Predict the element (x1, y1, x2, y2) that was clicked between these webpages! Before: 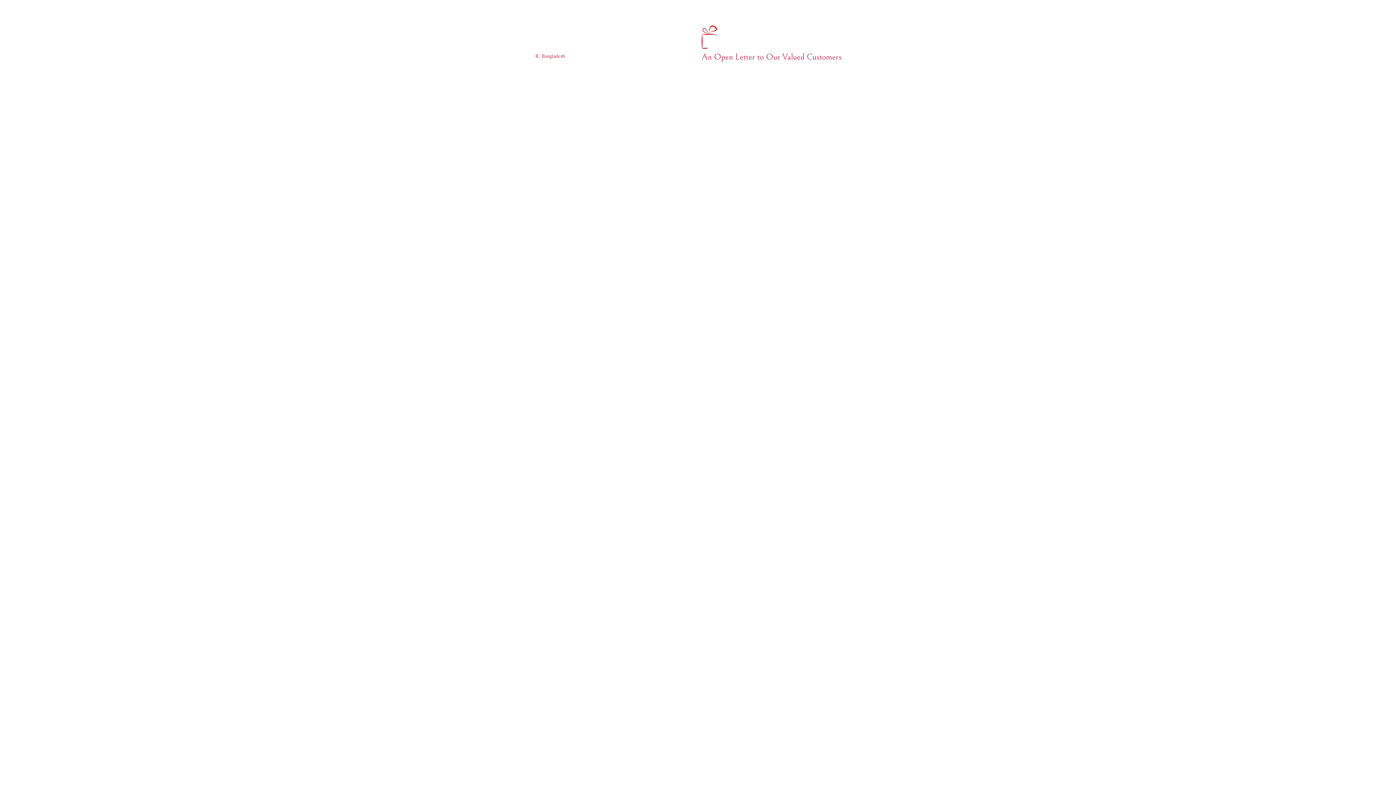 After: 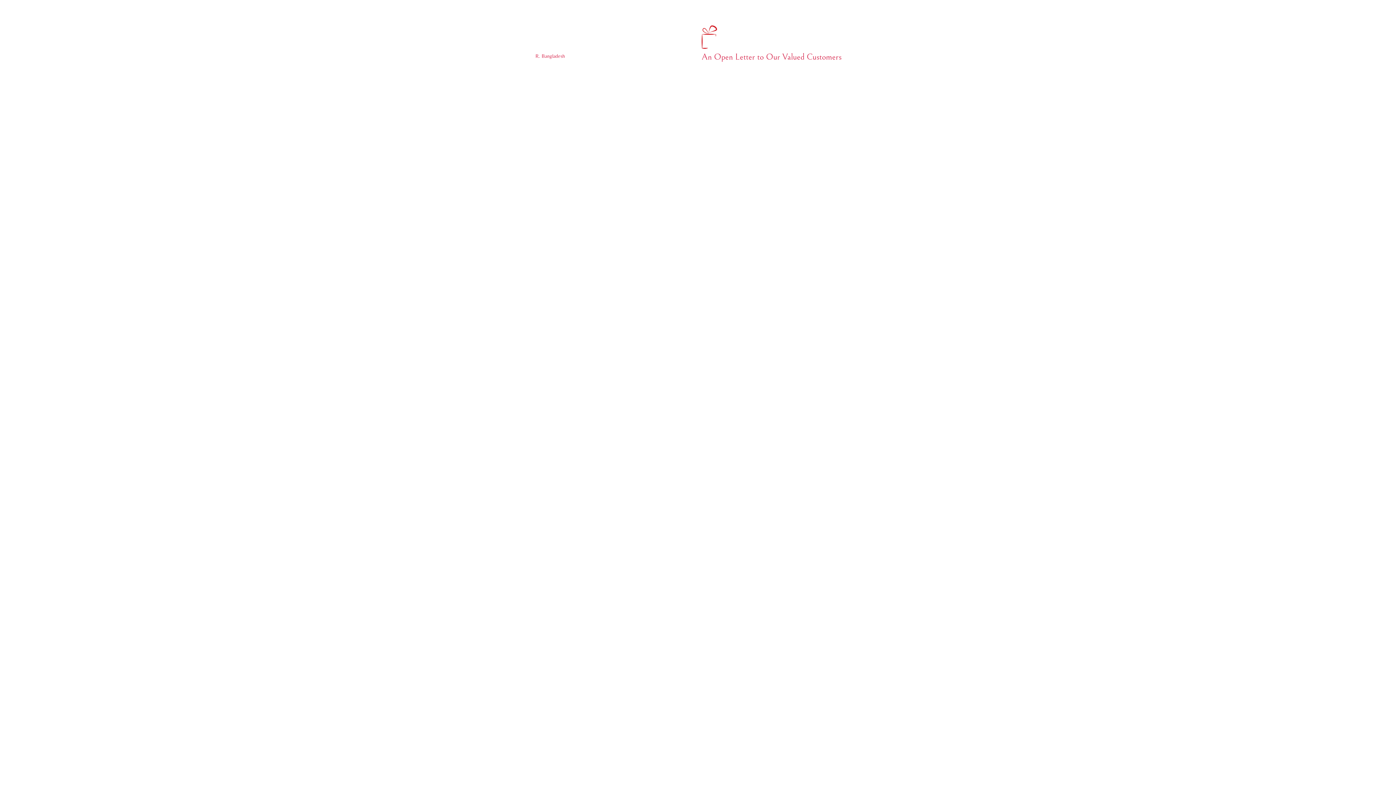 Action: bbox: (701, 25, 774, 52)